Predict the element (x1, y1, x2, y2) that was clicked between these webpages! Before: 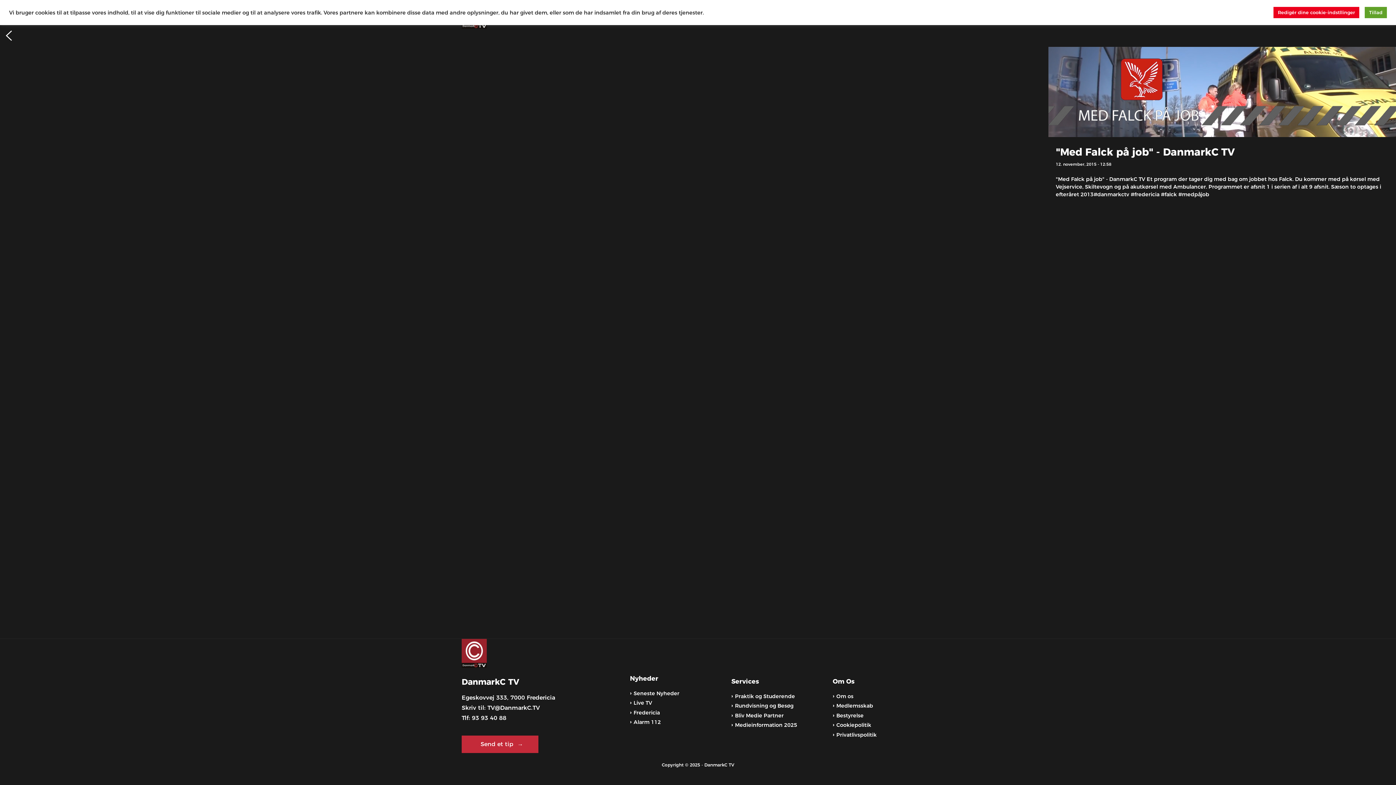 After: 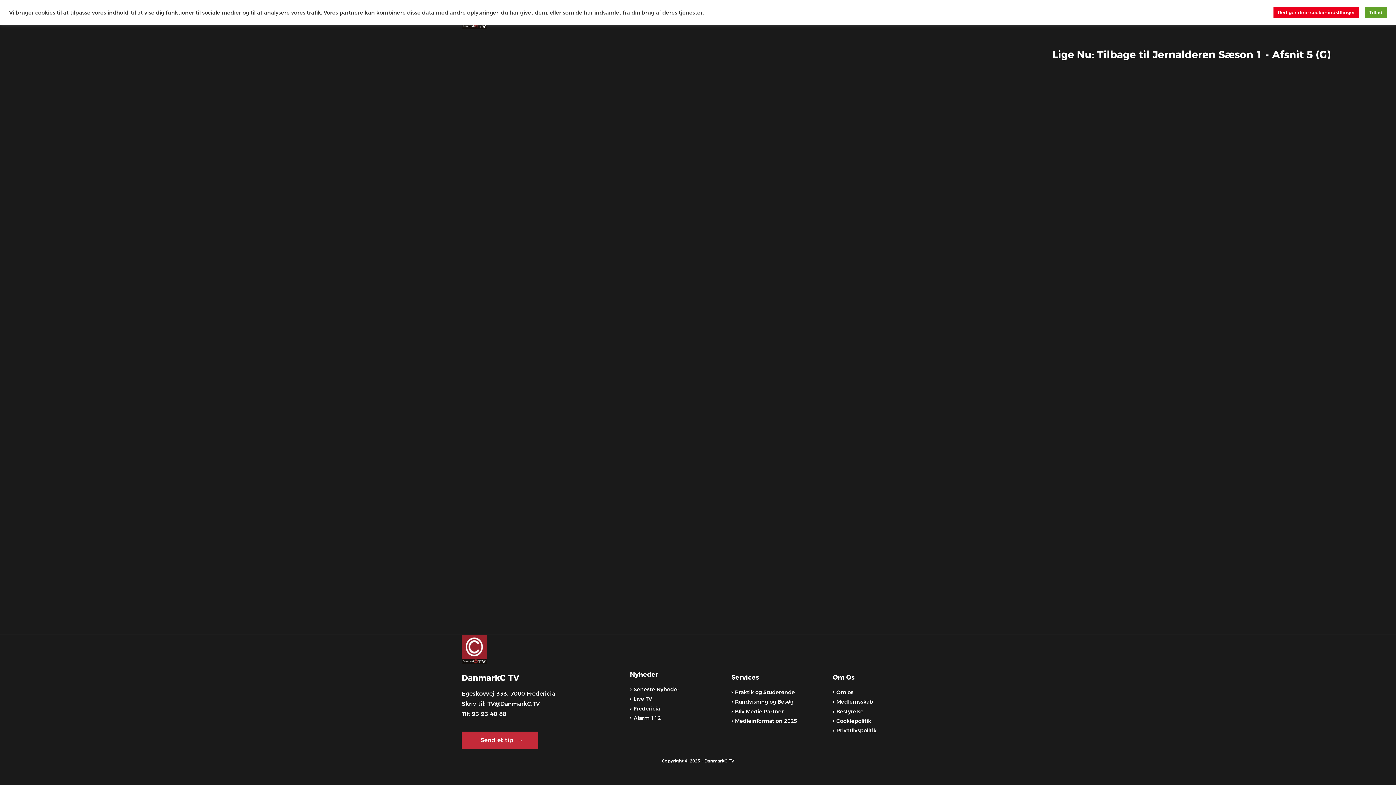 Action: bbox: (630, 700, 652, 706) label: Live TV